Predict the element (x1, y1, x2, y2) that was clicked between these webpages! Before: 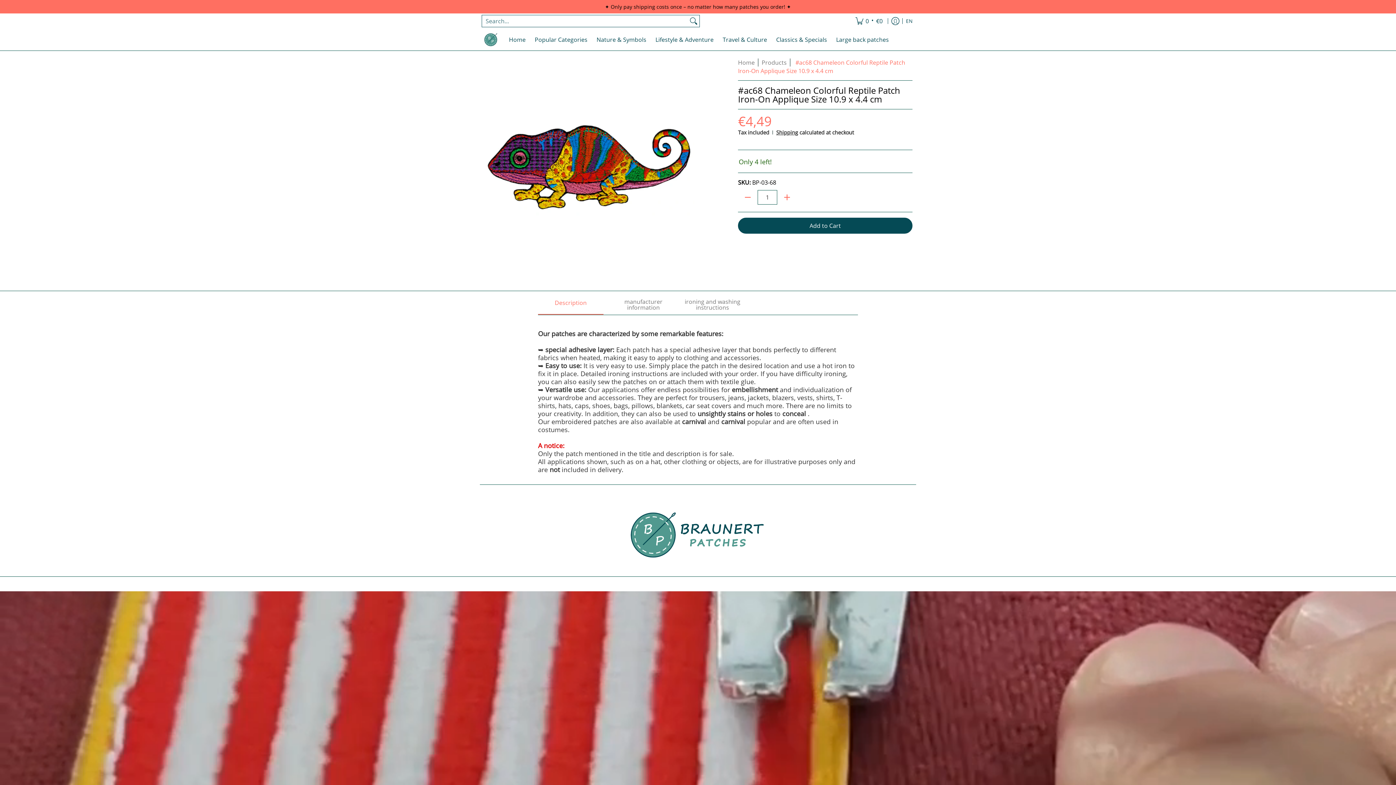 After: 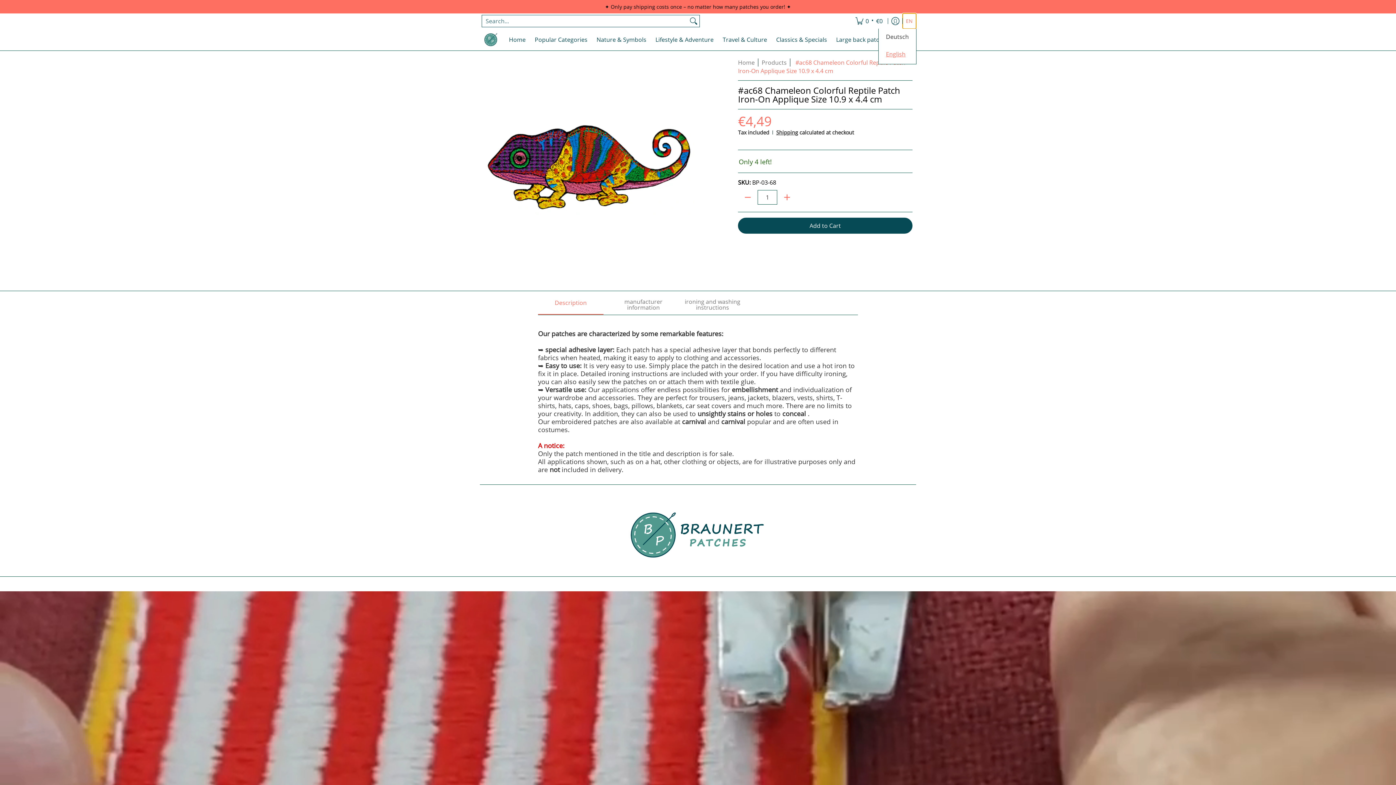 Action: bbox: (902, 13, 916, 28) label: Update store language